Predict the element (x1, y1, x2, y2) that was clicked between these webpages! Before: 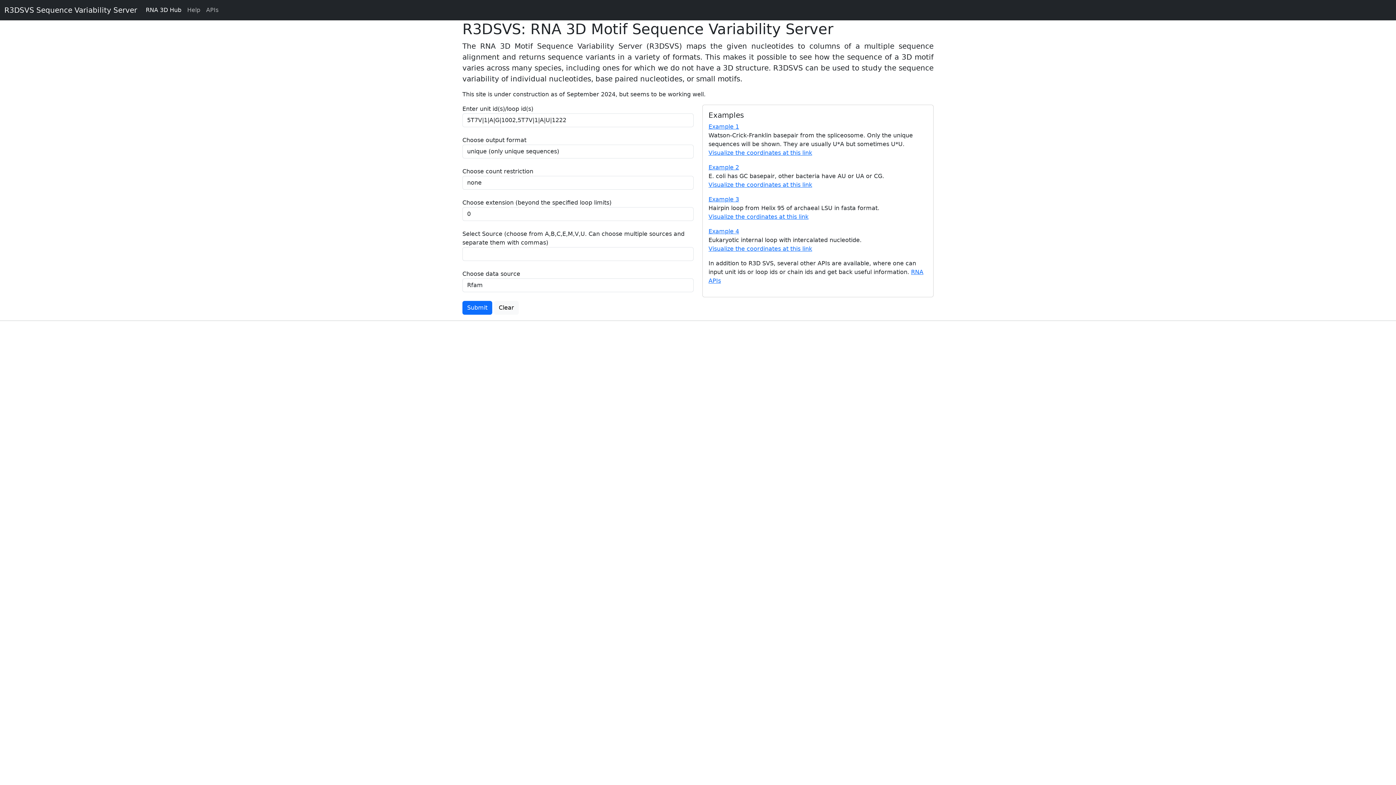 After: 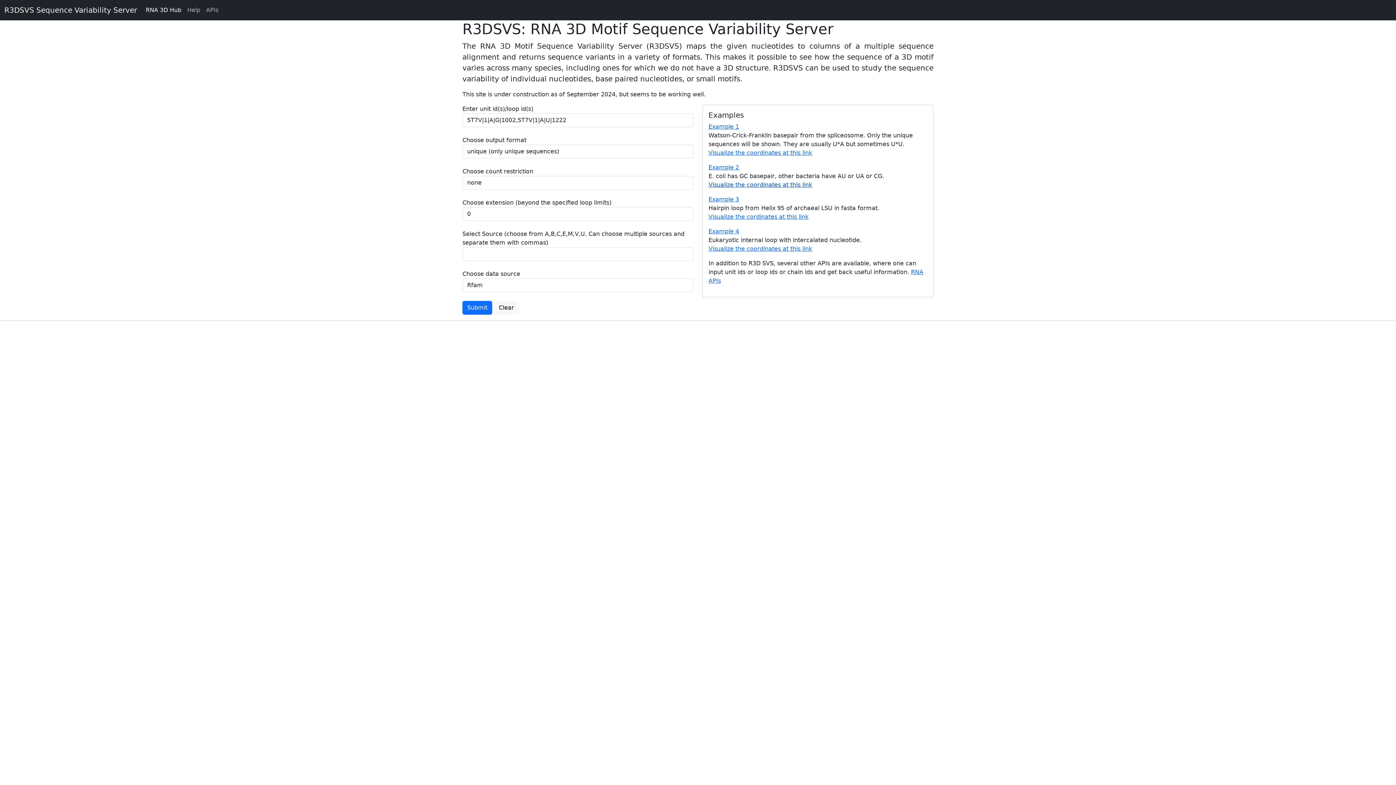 Action: bbox: (708, 181, 812, 188) label: Visualize the coordinates at this link